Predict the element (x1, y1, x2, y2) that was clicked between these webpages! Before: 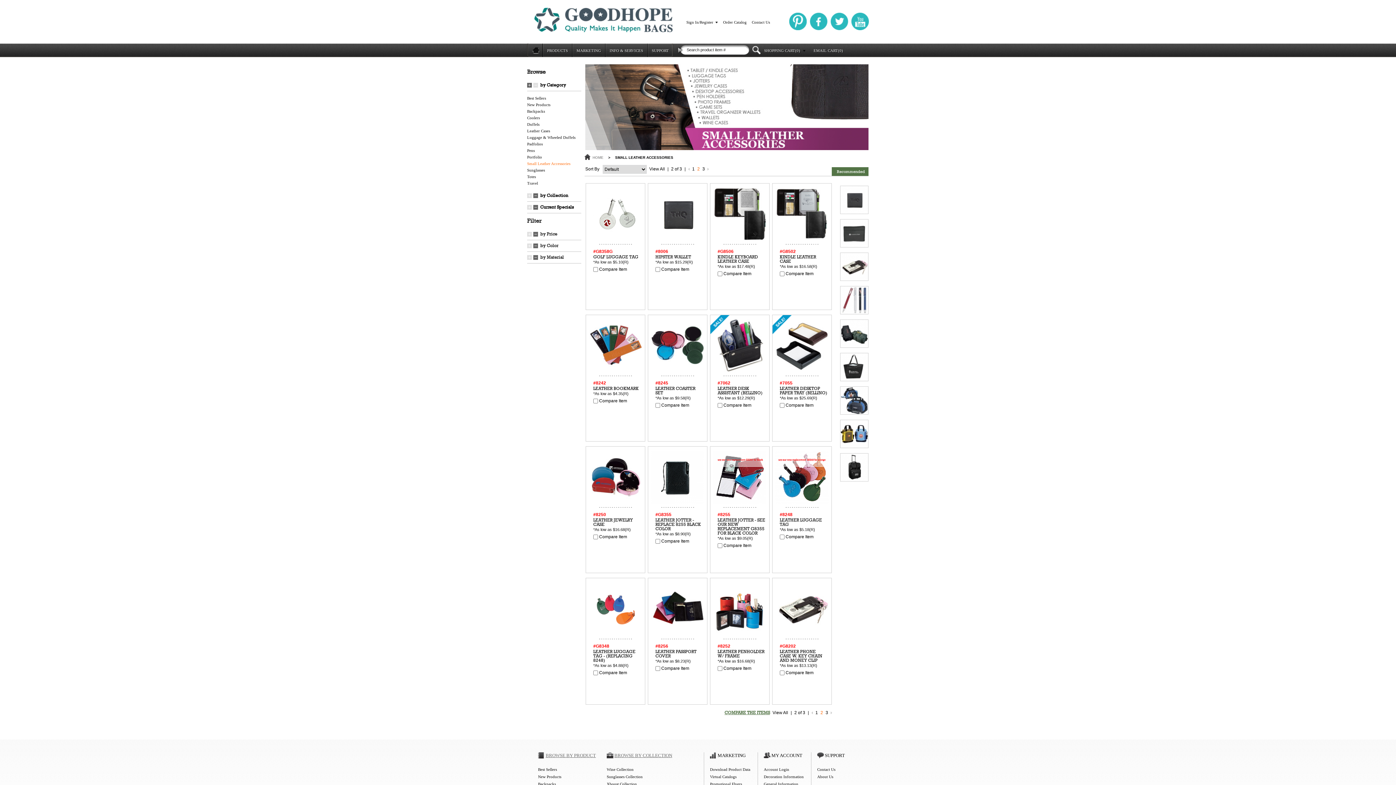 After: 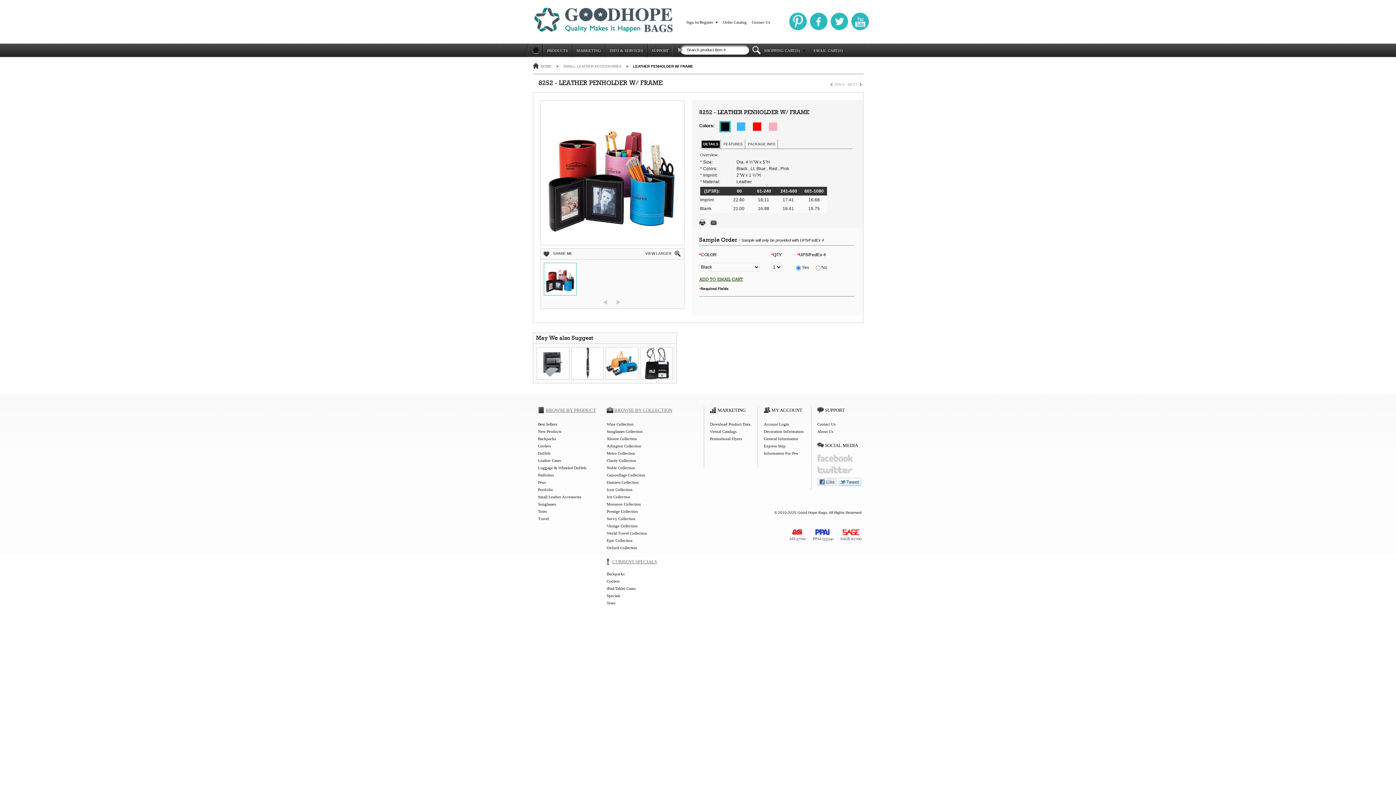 Action: bbox: (713, 632, 766, 636)